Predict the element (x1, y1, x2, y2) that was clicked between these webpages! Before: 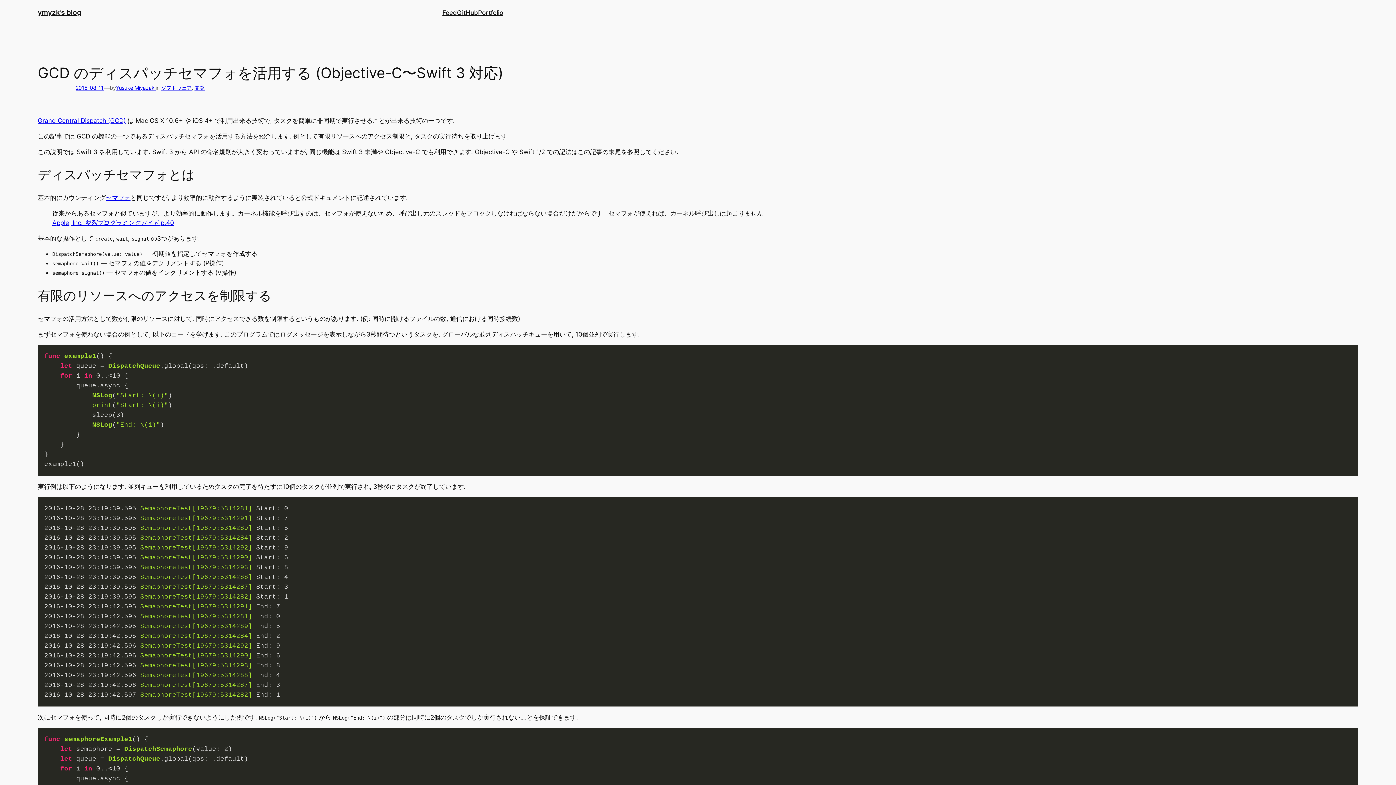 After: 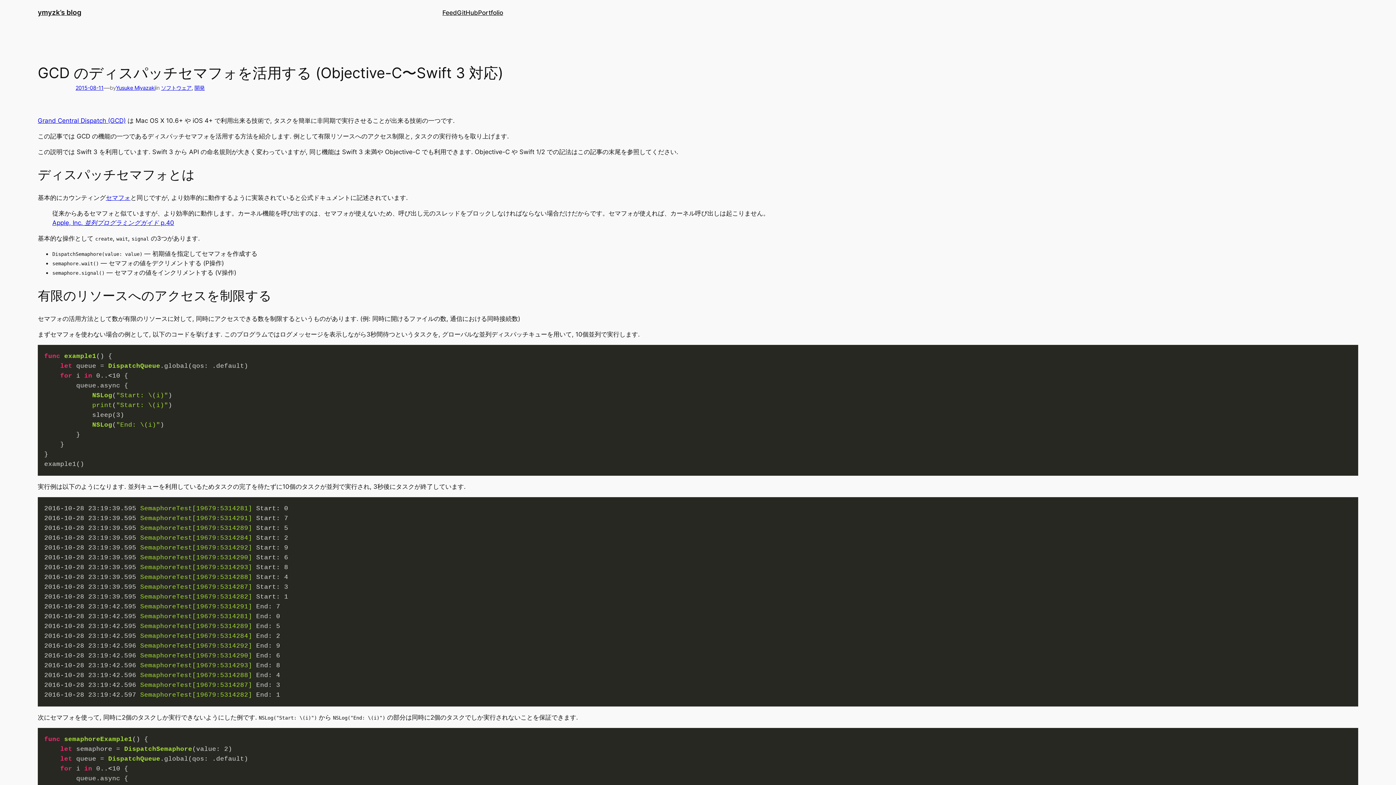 Action: bbox: (75, 84, 103, 90) label: 2015-08-11